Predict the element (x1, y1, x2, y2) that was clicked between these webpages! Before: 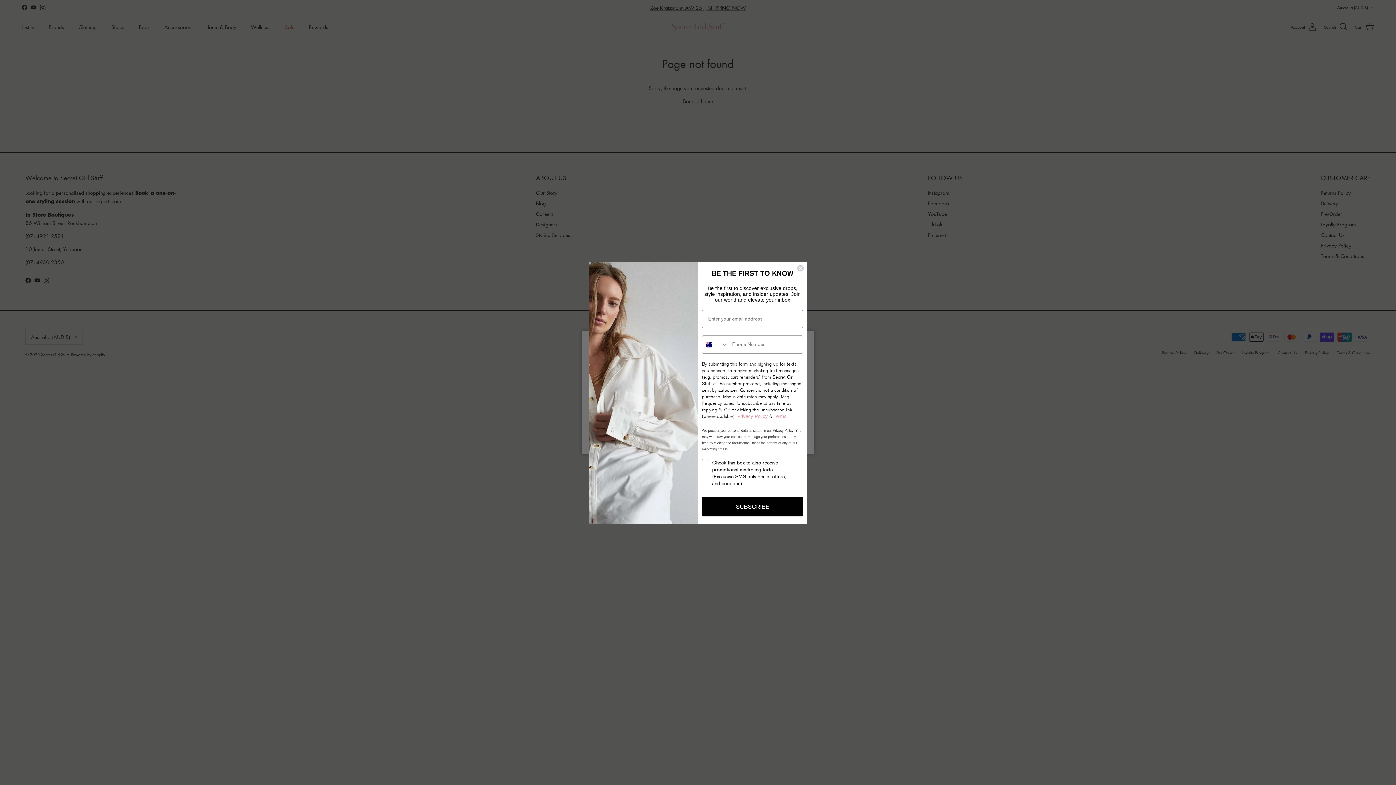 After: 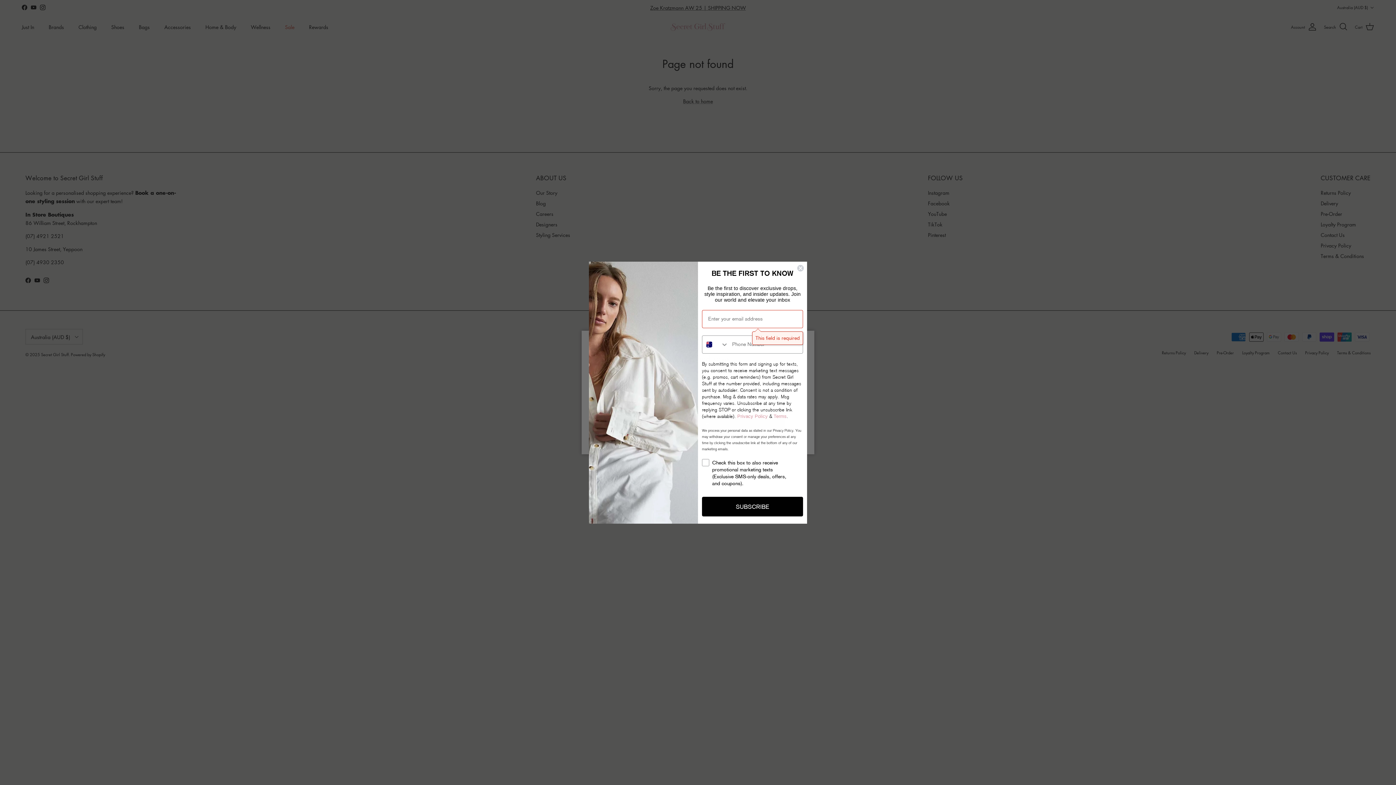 Action: bbox: (702, 496, 803, 516) label: SUBSCRIBE